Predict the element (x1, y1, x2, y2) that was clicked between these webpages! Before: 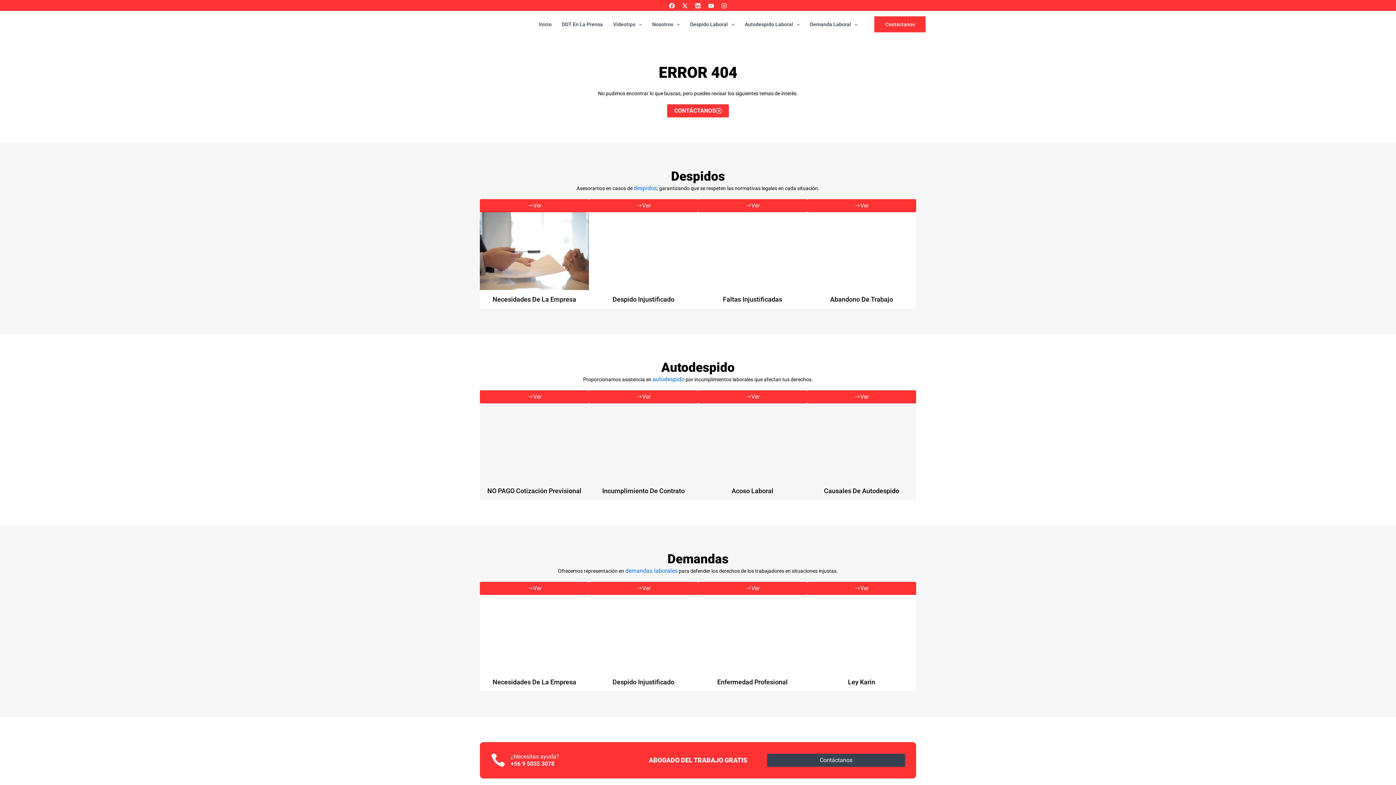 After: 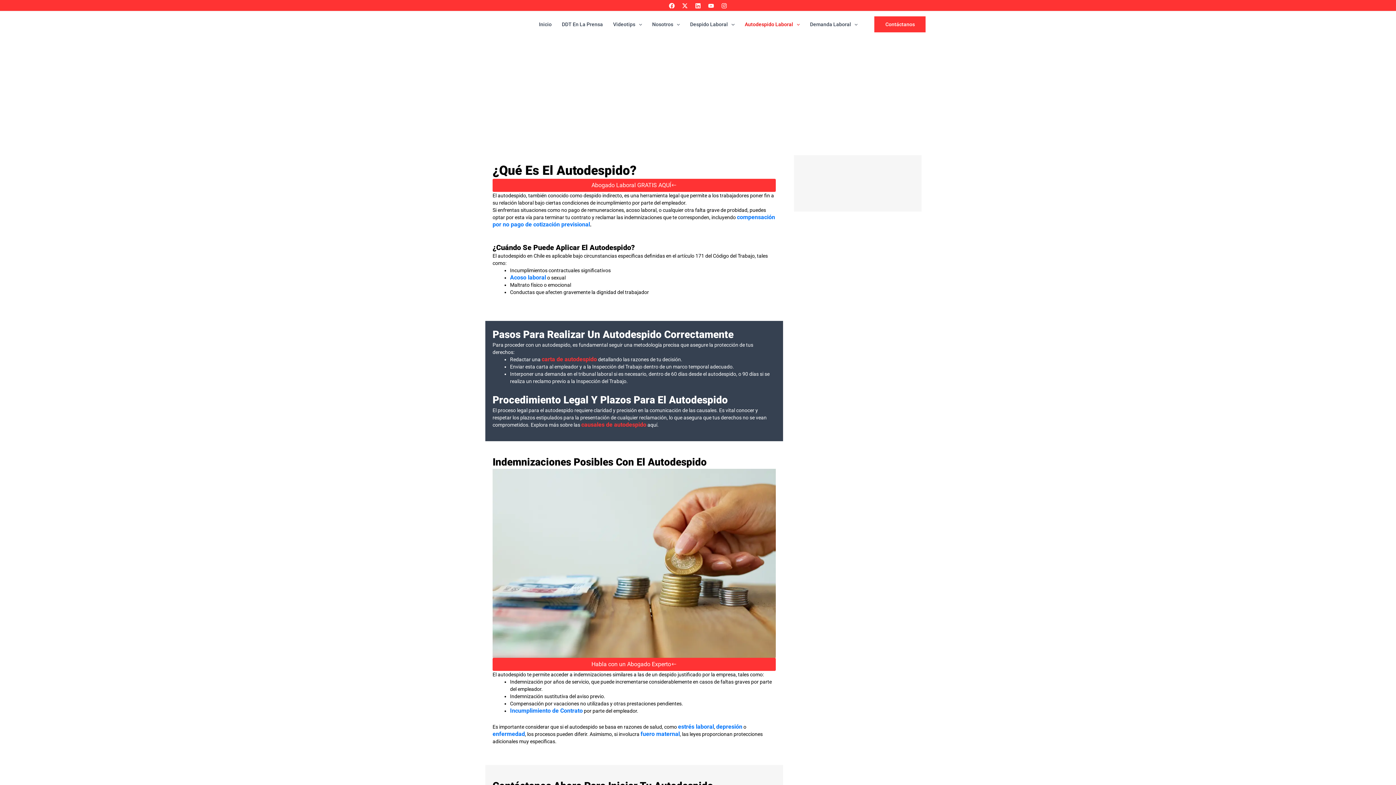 Action: label: Autodespido Laboral bbox: (739, 19, 805, 29)